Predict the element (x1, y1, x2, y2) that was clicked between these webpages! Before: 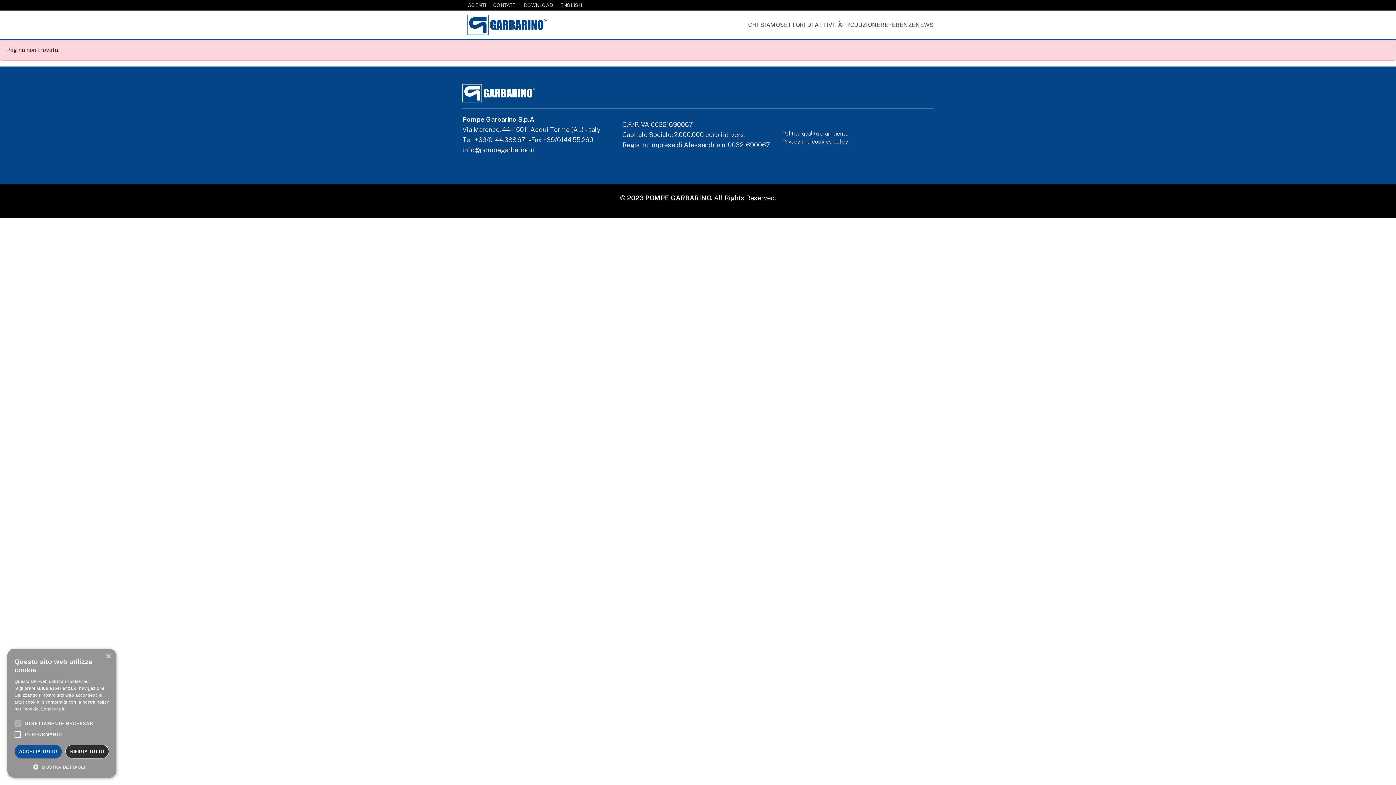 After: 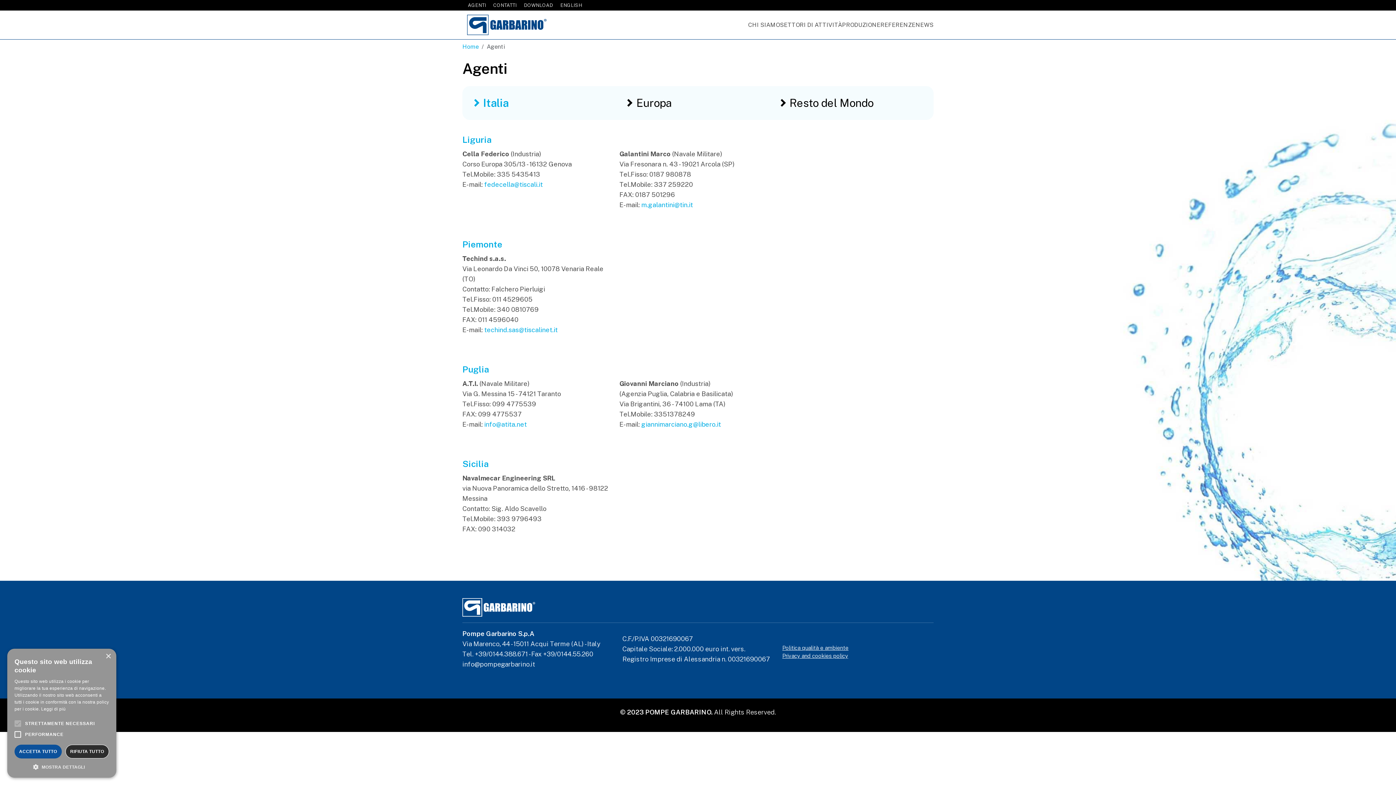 Action: label: AGENTI bbox: (468, 1, 486, 8)